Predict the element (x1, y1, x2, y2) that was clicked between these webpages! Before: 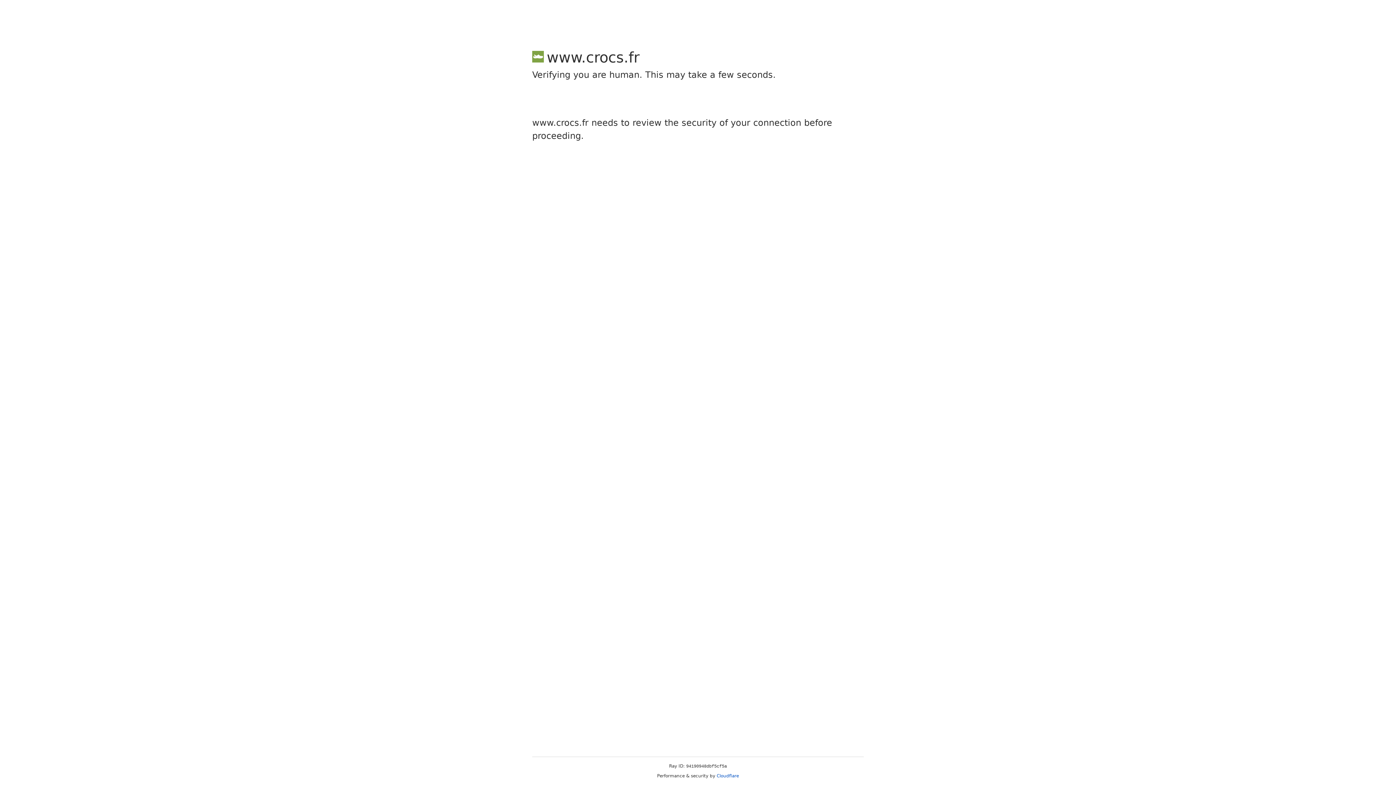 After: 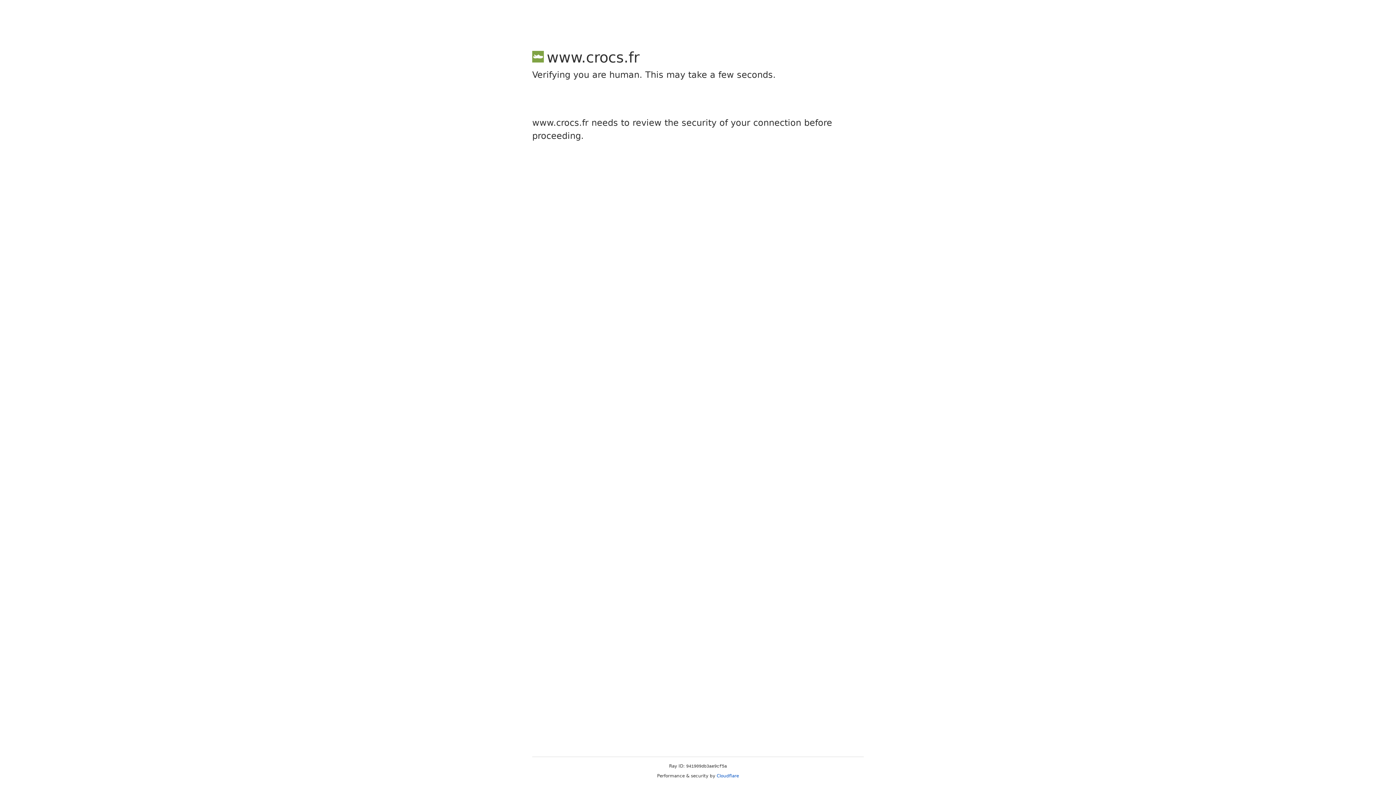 Action: label: Cloudflare bbox: (716, 773, 739, 778)